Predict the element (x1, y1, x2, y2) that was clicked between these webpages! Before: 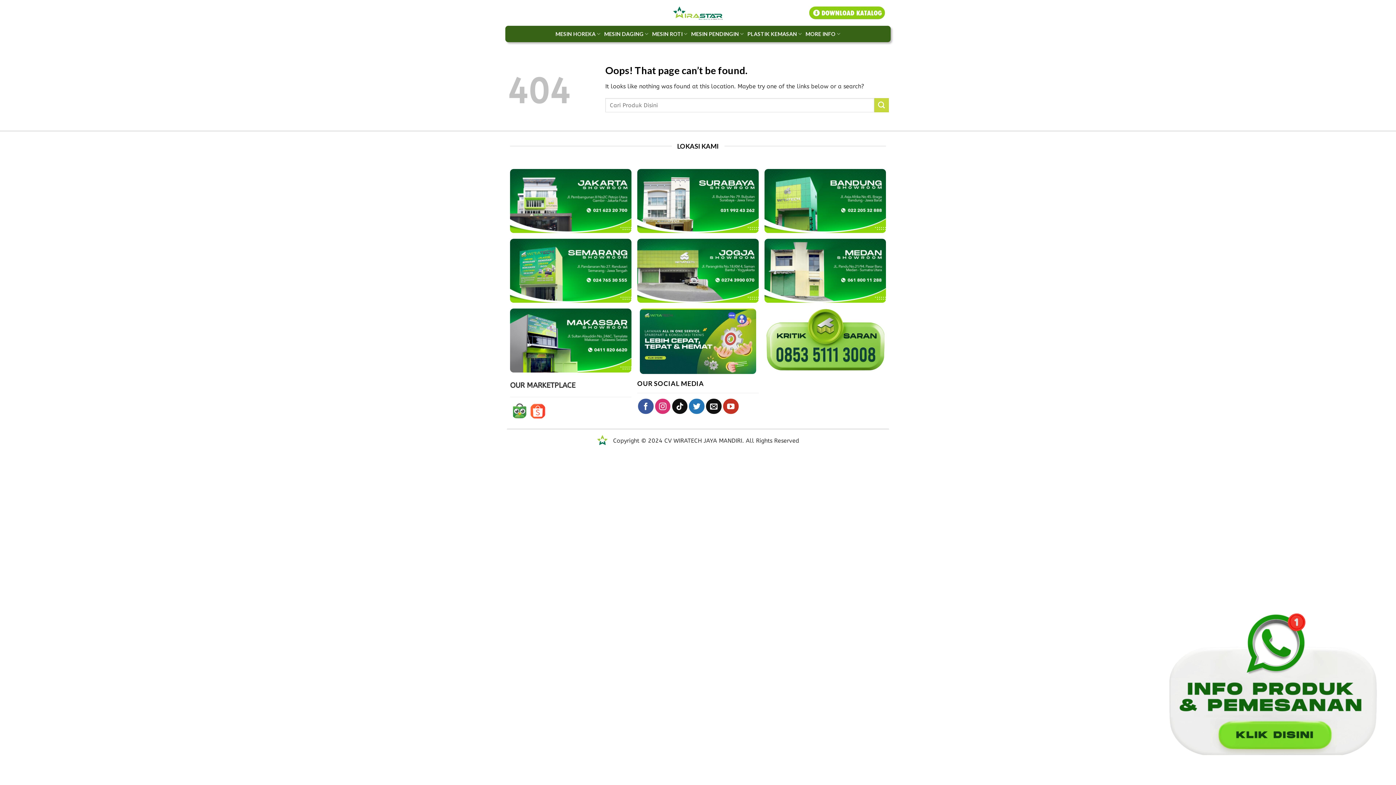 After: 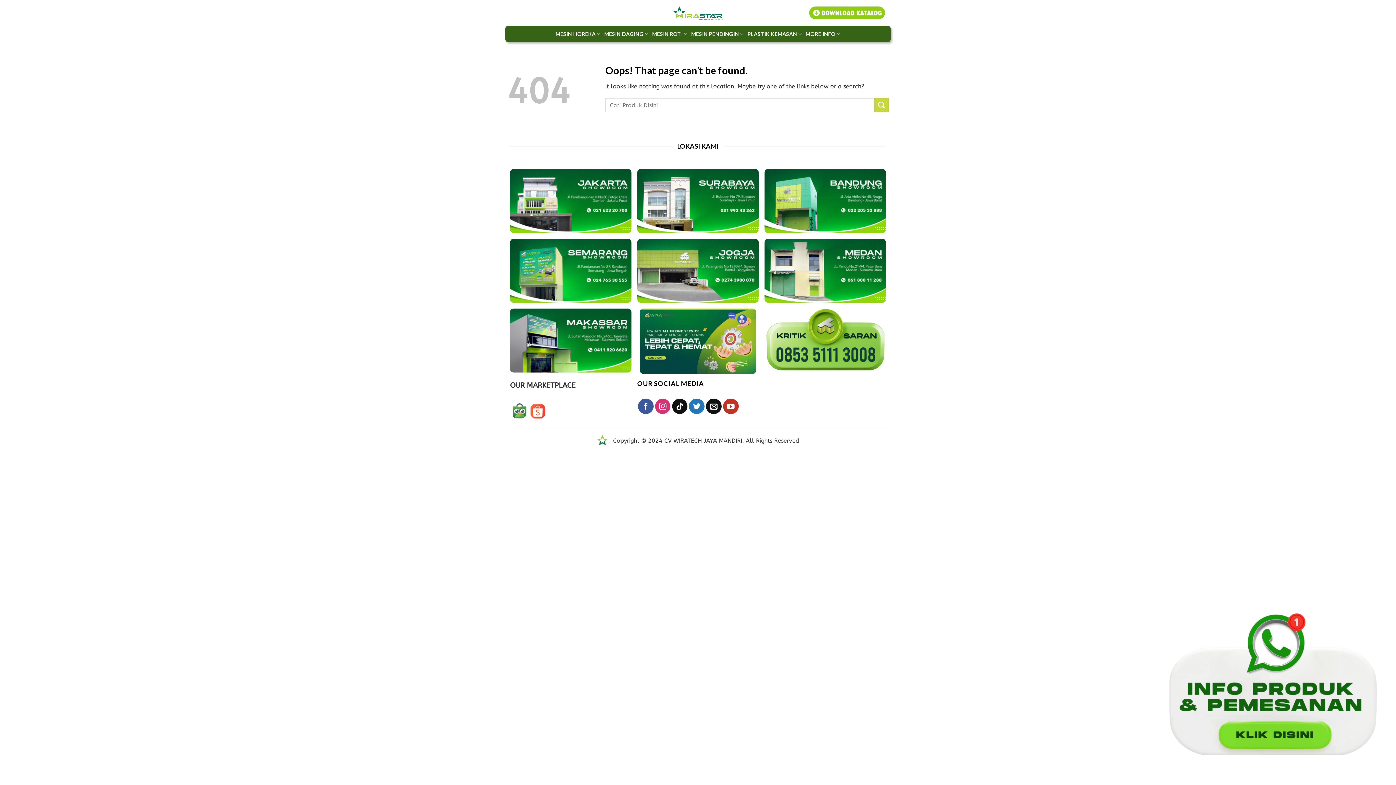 Action: bbox: (510, 308, 631, 372)